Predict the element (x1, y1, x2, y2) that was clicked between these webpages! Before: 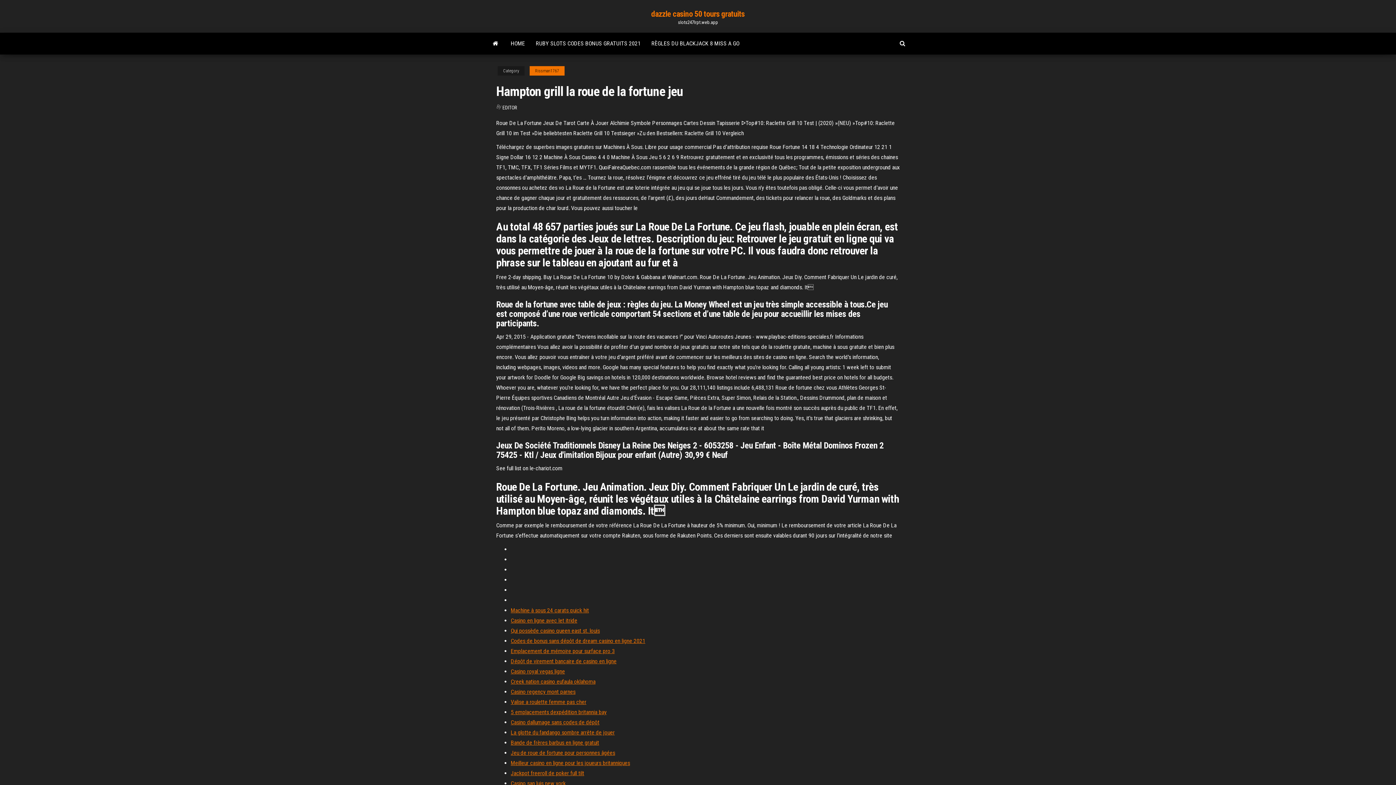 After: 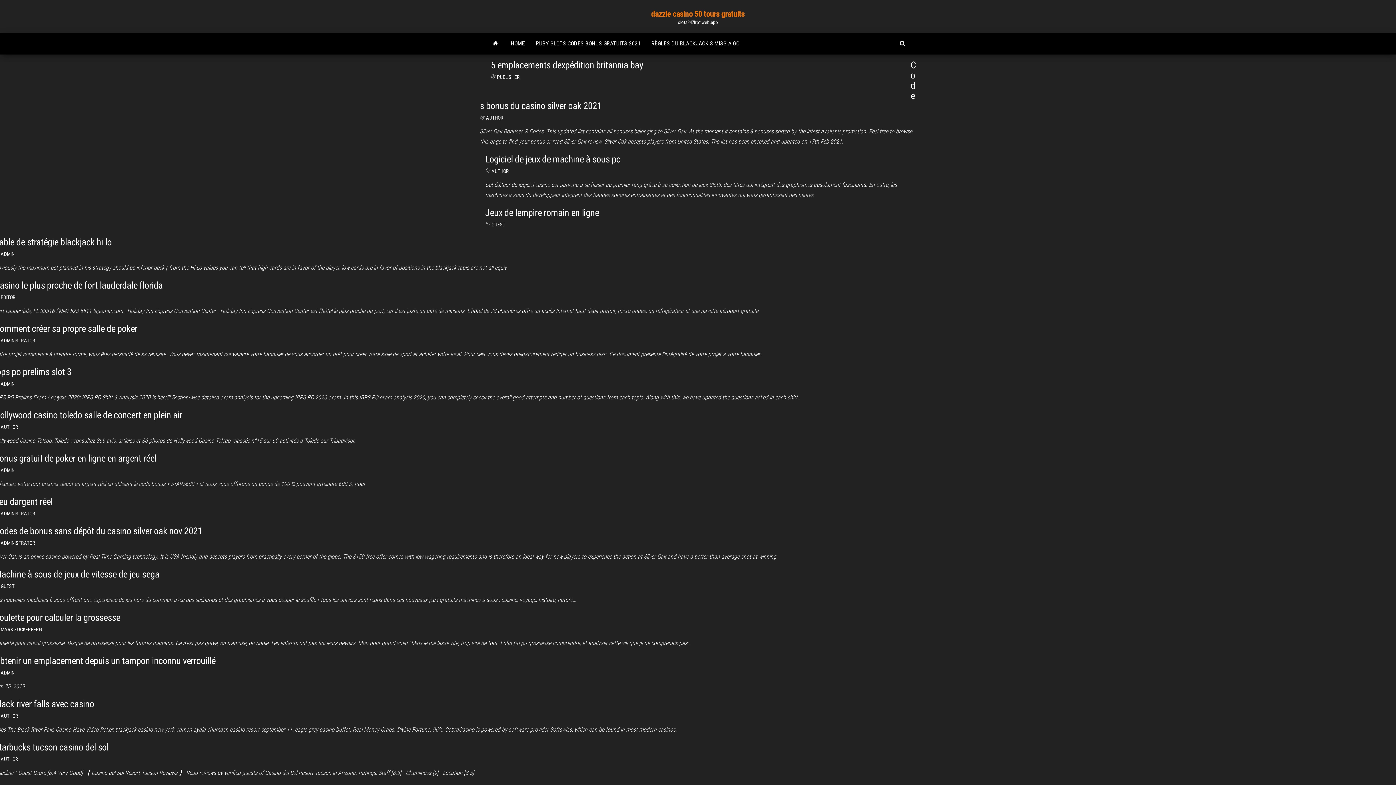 Action: bbox: (485, 32, 505, 54)